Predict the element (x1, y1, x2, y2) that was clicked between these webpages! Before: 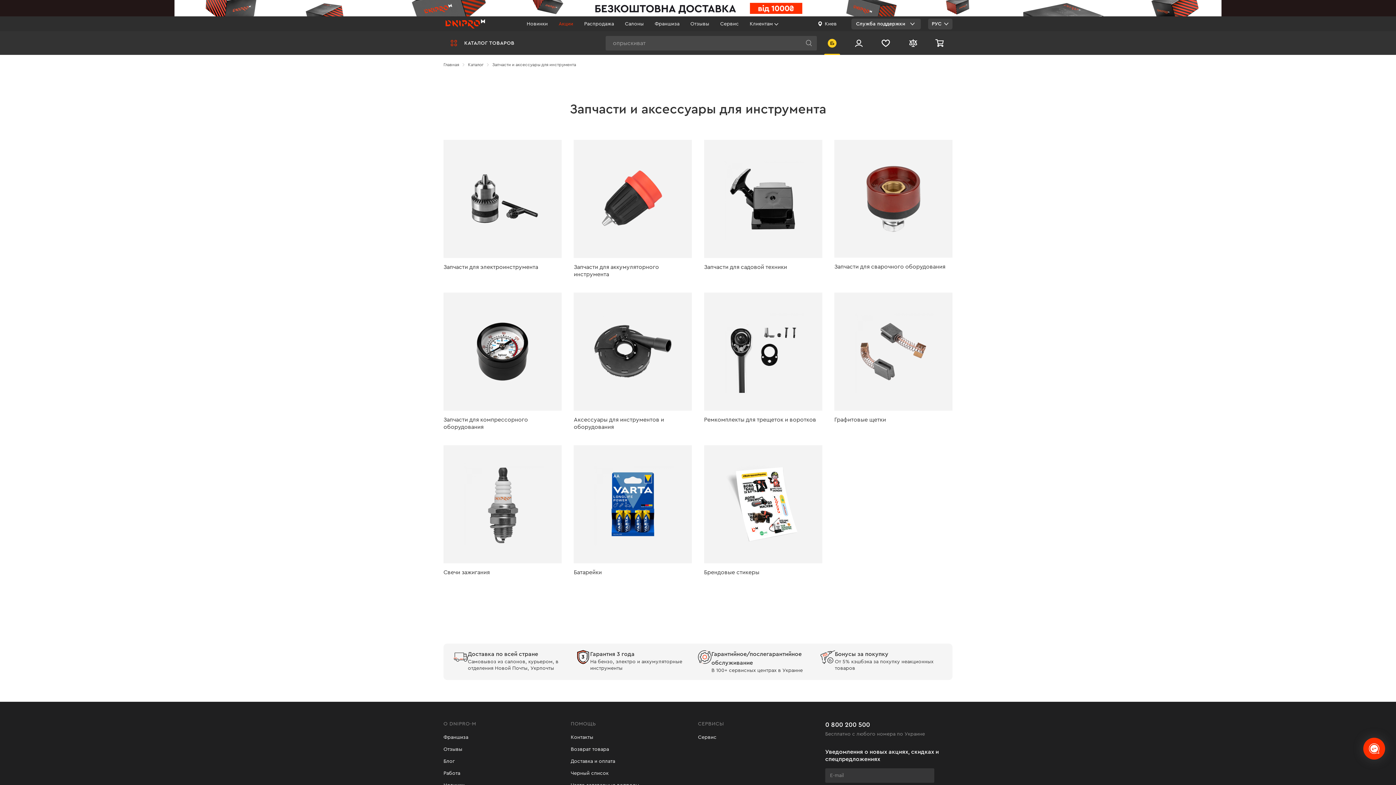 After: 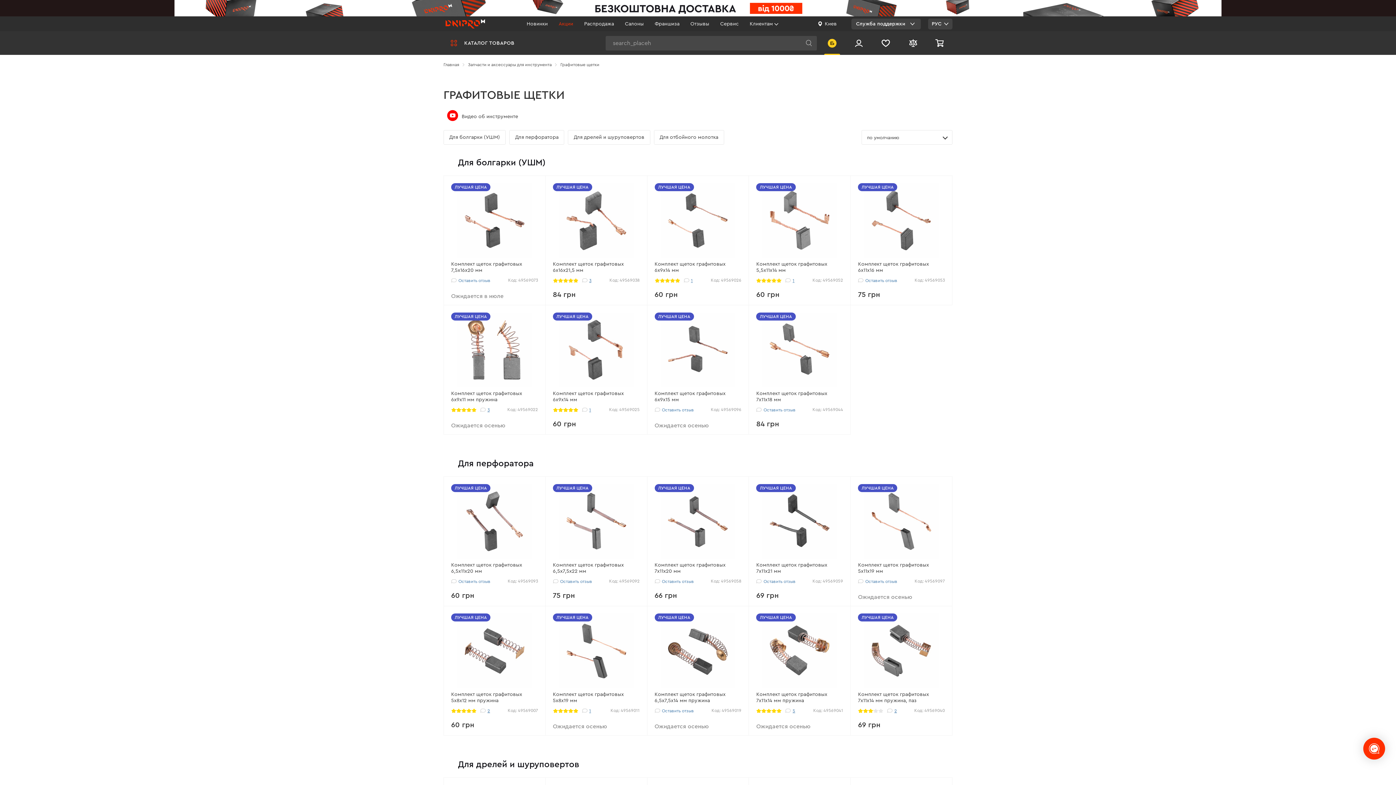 Action: bbox: (834, 292, 952, 423) label: Графитовые щетки